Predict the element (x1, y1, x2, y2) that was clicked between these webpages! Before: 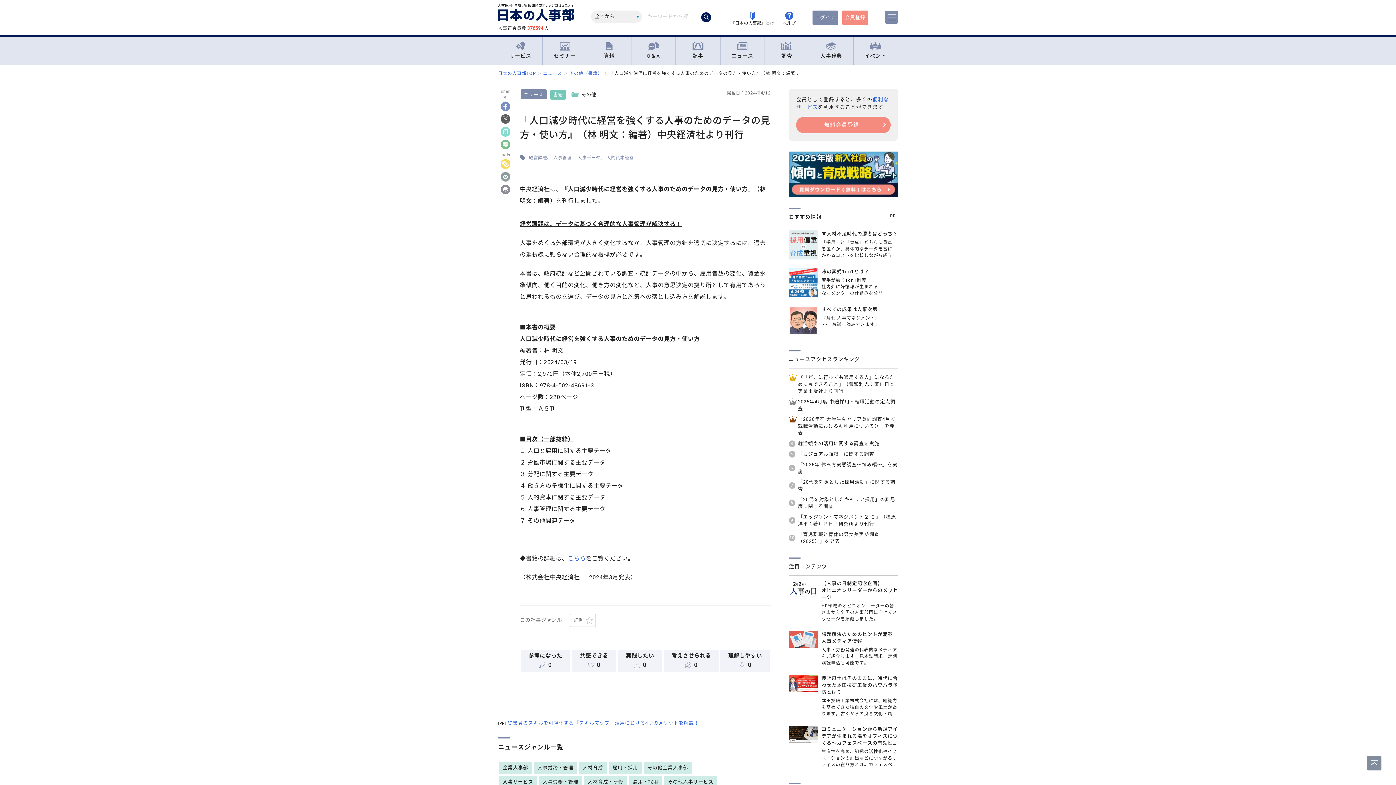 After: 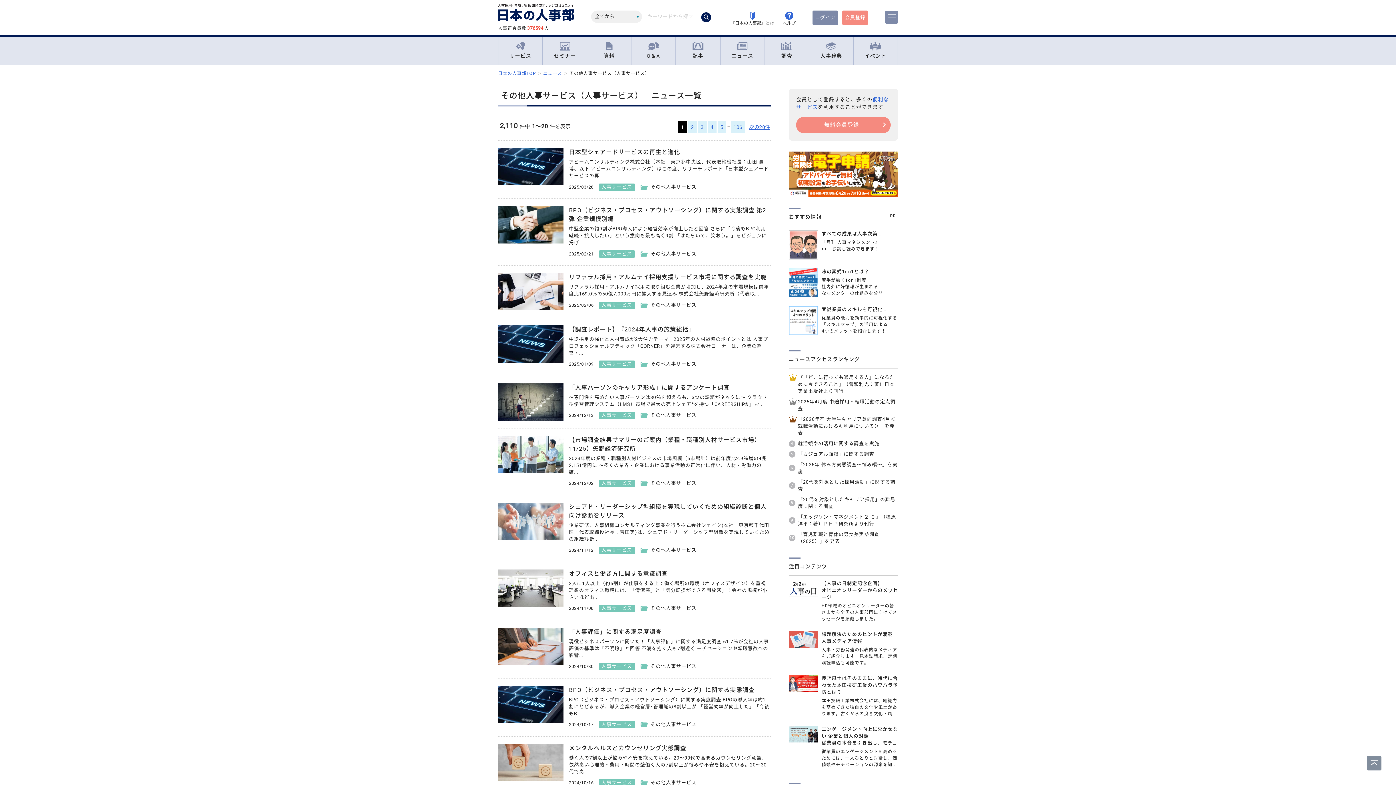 Action: label: その他人事サービス bbox: (664, 776, 717, 788)